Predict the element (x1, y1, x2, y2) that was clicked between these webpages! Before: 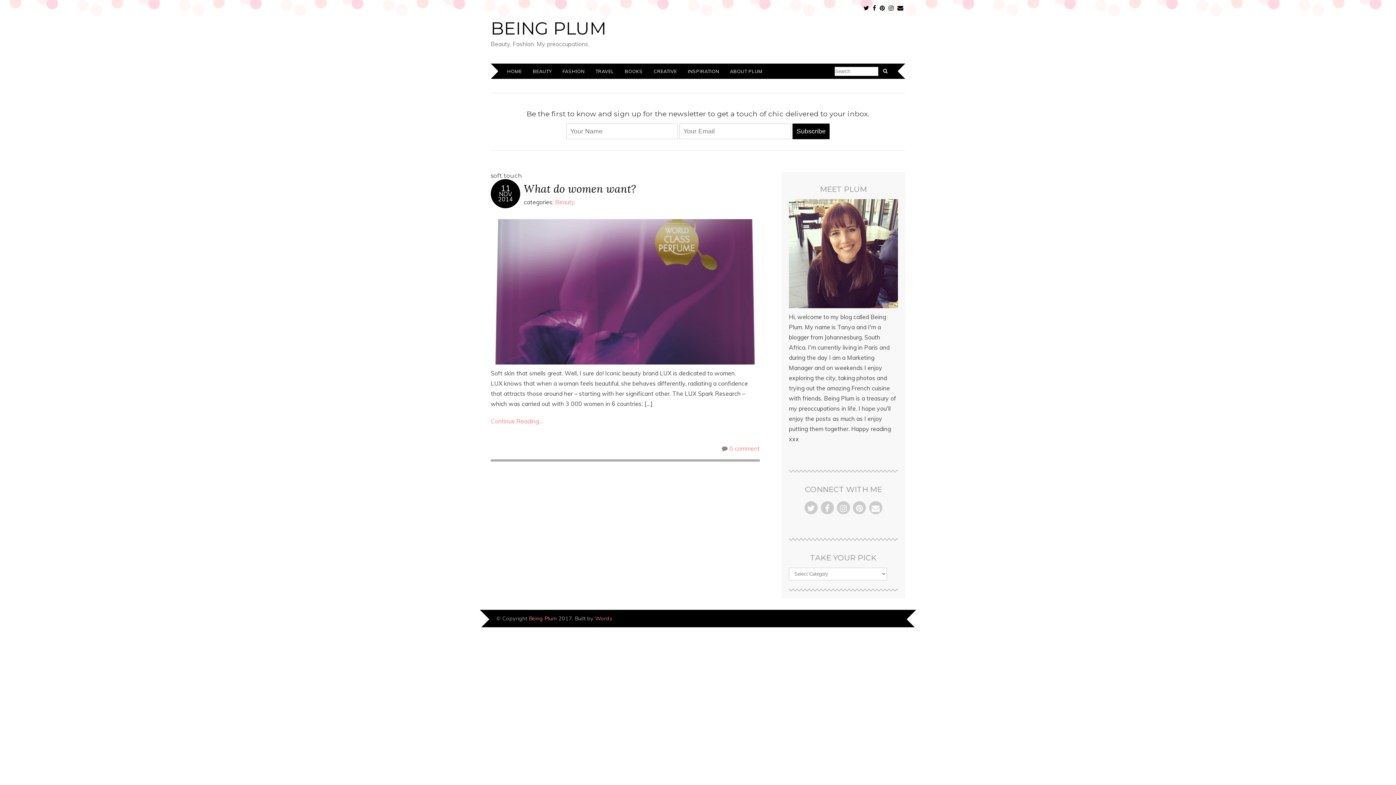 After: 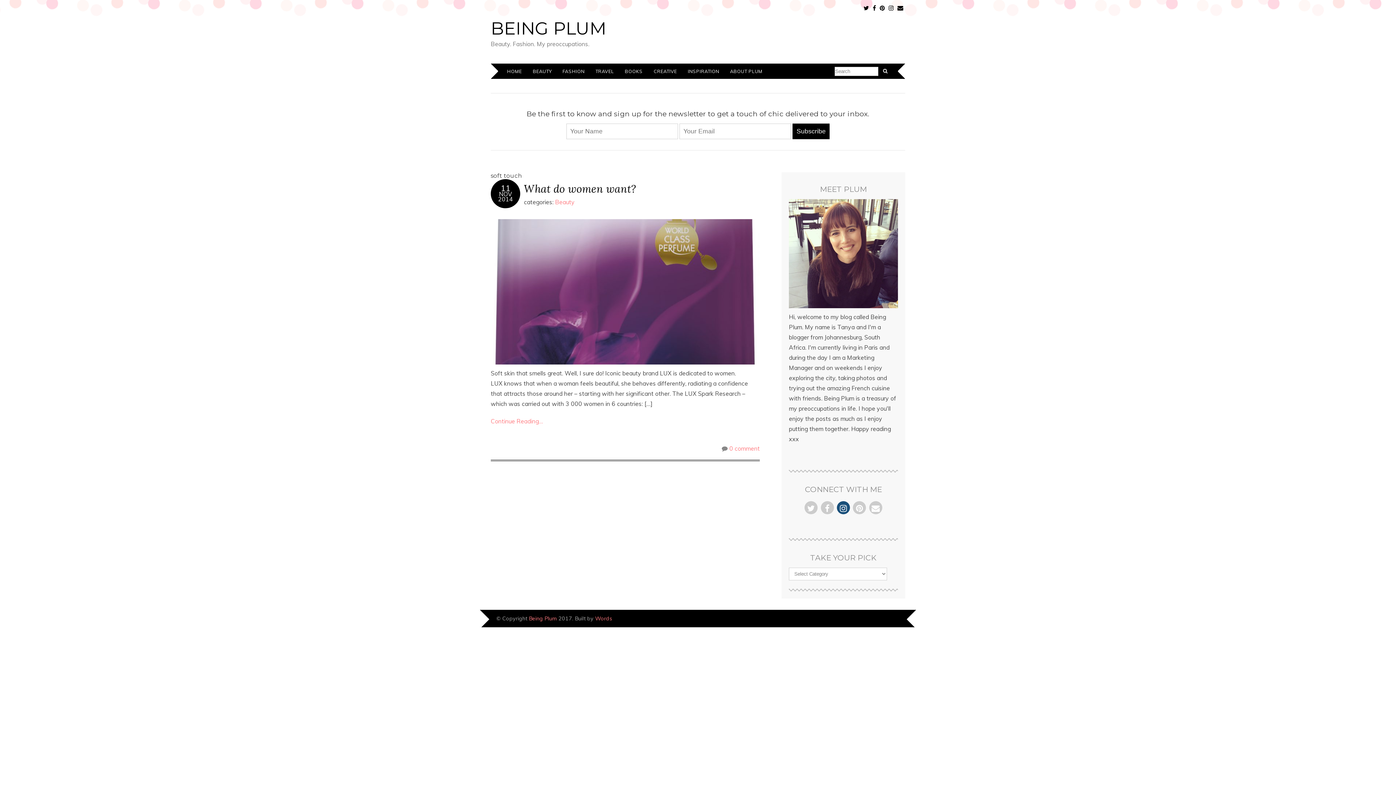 Action: bbox: (837, 501, 850, 514)